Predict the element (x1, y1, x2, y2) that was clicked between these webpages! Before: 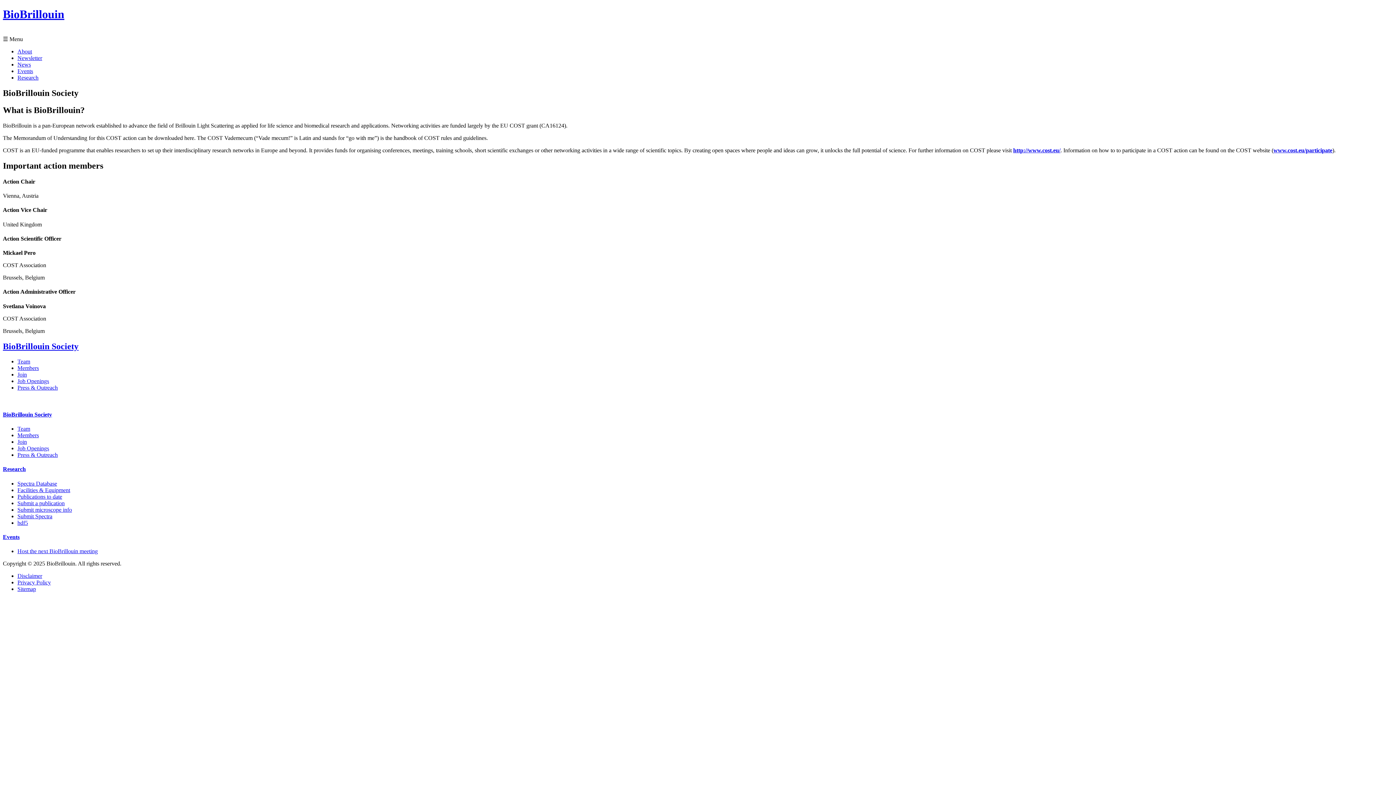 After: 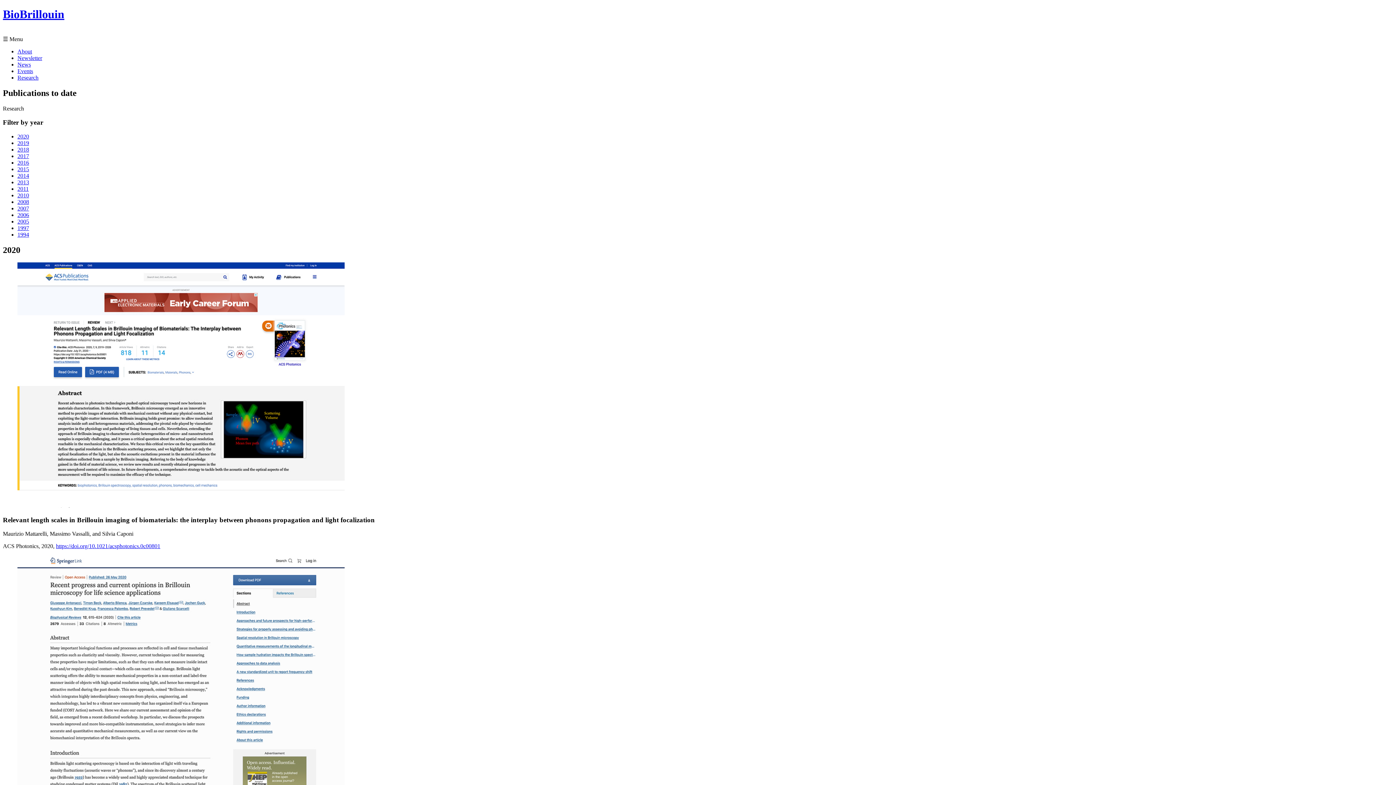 Action: bbox: (17, 493, 62, 499) label: Publications to date